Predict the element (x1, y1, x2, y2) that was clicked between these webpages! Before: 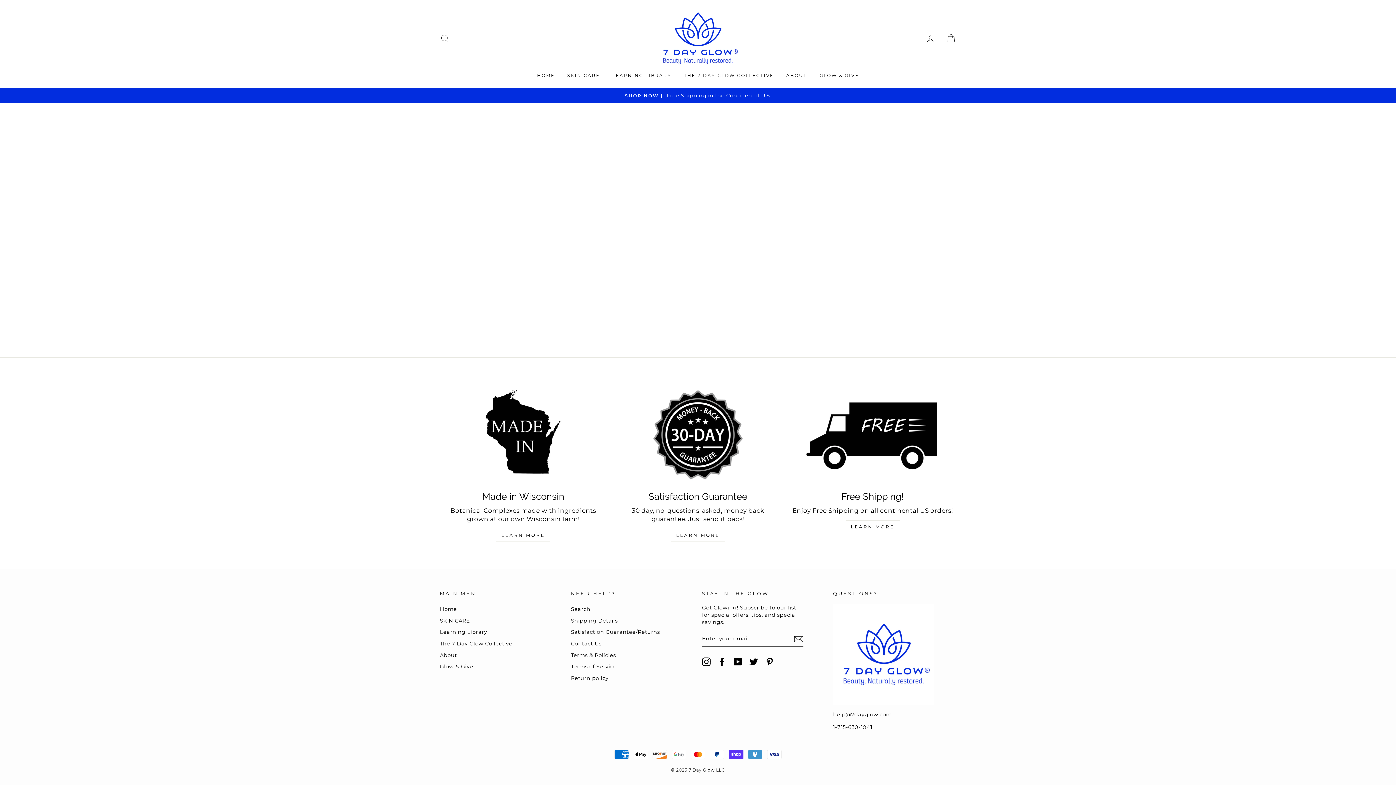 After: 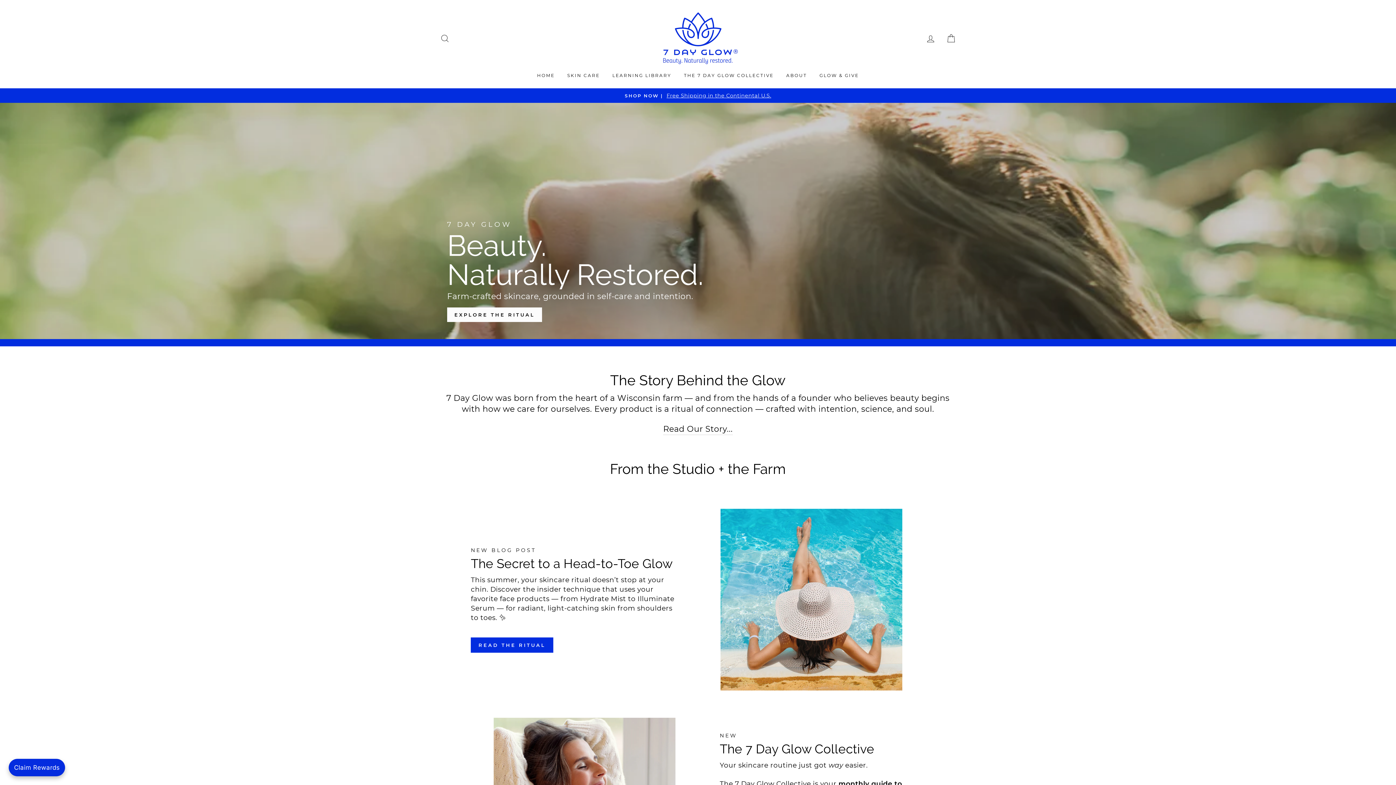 Action: bbox: (531, 69, 560, 81) label: HOME